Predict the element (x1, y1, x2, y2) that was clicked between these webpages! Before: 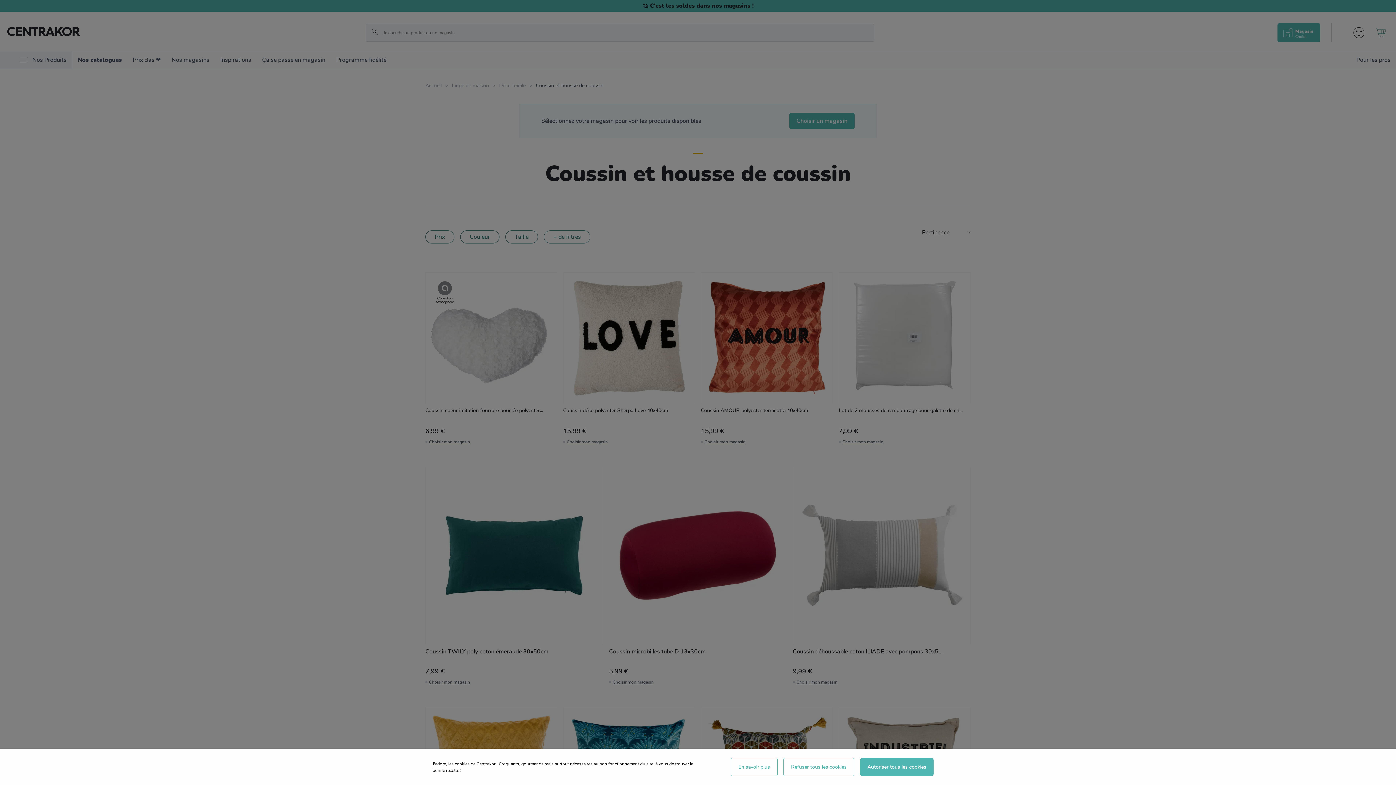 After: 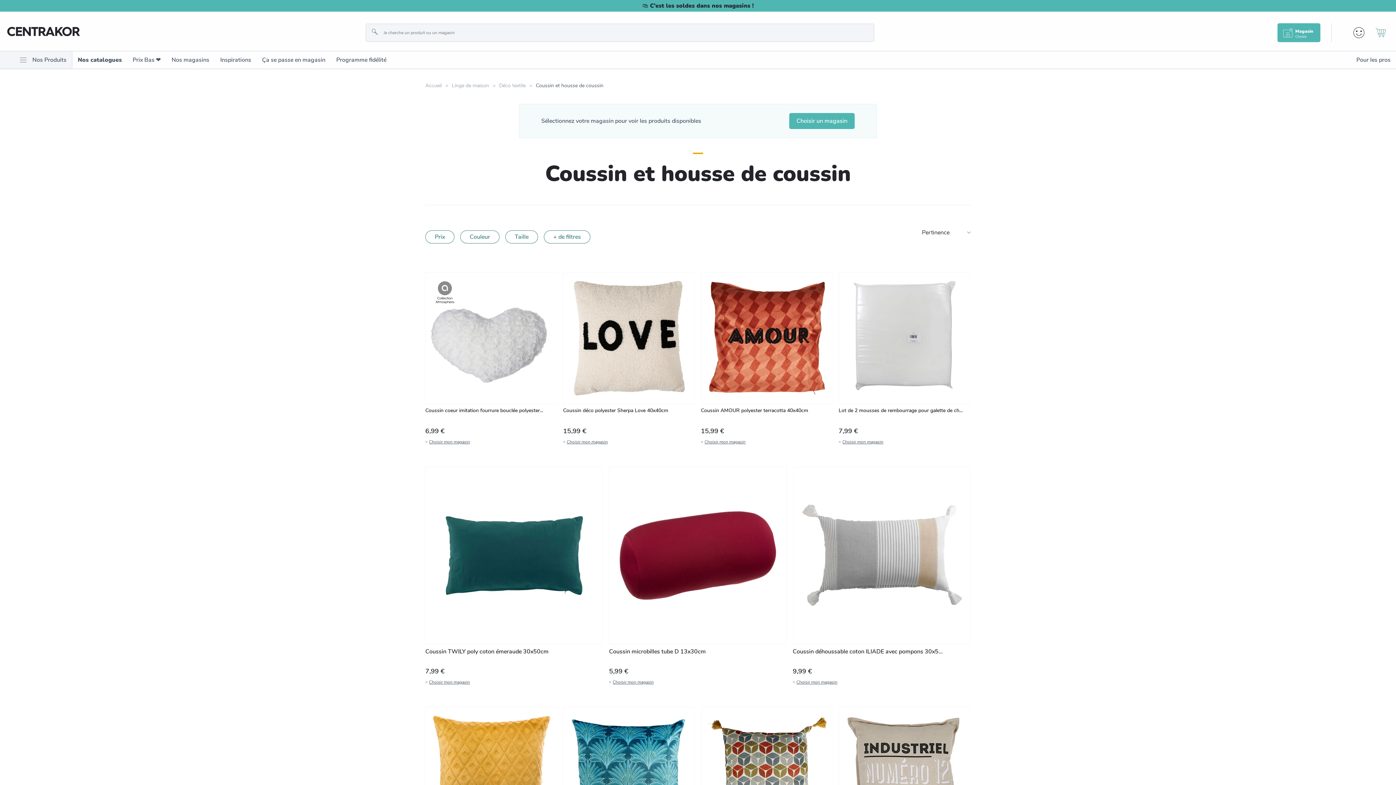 Action: bbox: (783, 758, 854, 776) label: Refuser tous les cookies